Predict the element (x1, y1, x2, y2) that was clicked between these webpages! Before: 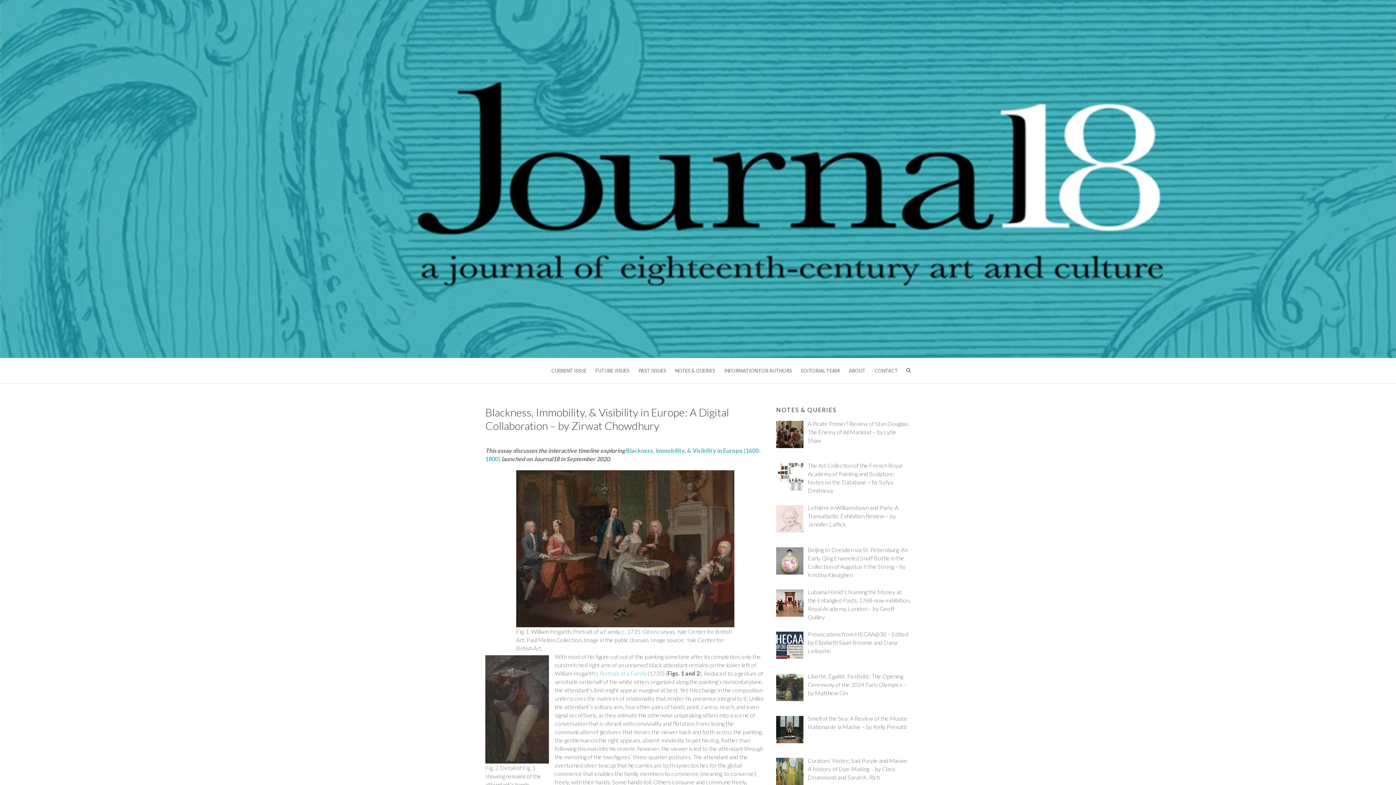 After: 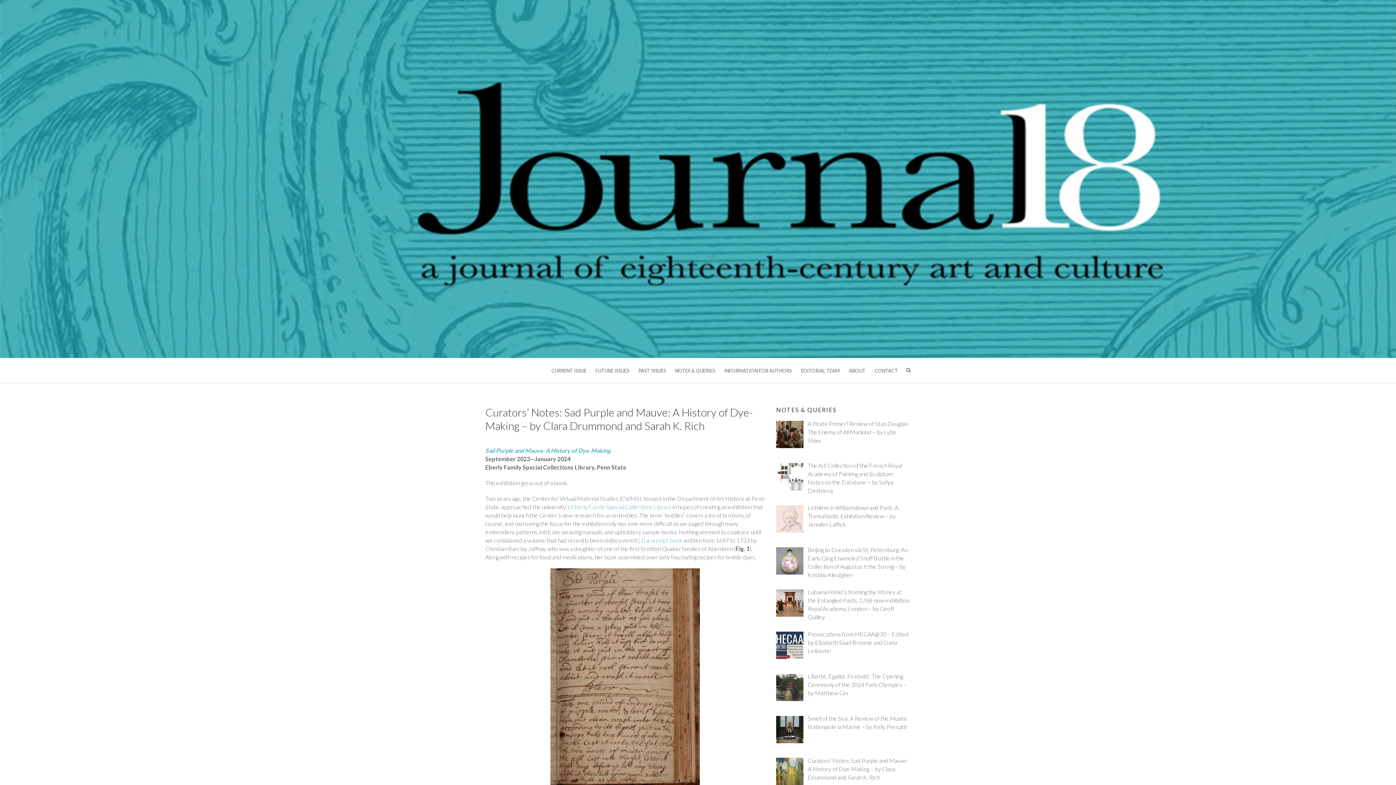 Action: label: Curators’ Notes: Sad Purple and Mauve: A History of Dye-Making – by Clara Drummond and Sarah K. Rich bbox: (808, 757, 908, 780)